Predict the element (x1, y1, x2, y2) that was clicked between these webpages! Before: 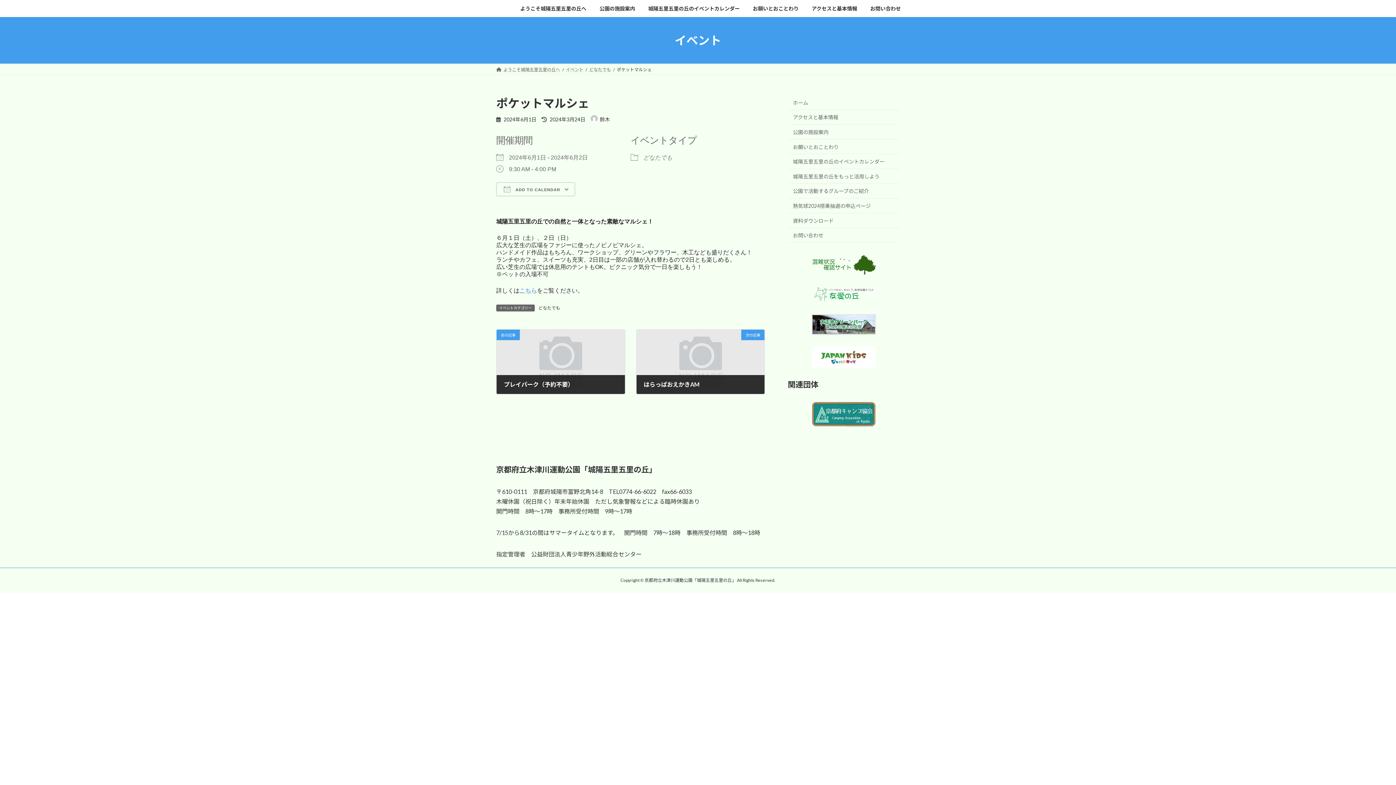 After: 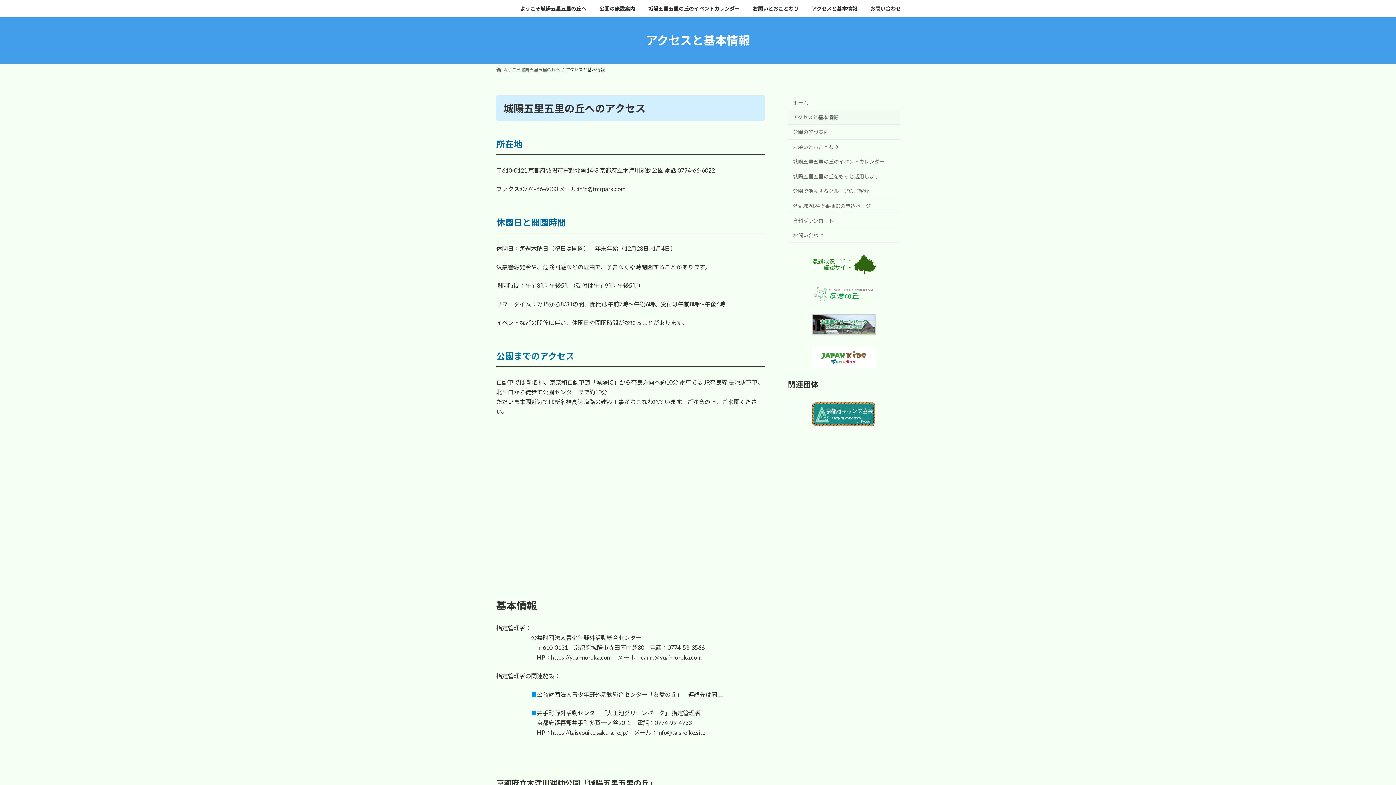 Action: bbox: (788, 110, 900, 124) label: アクセスと基本情報